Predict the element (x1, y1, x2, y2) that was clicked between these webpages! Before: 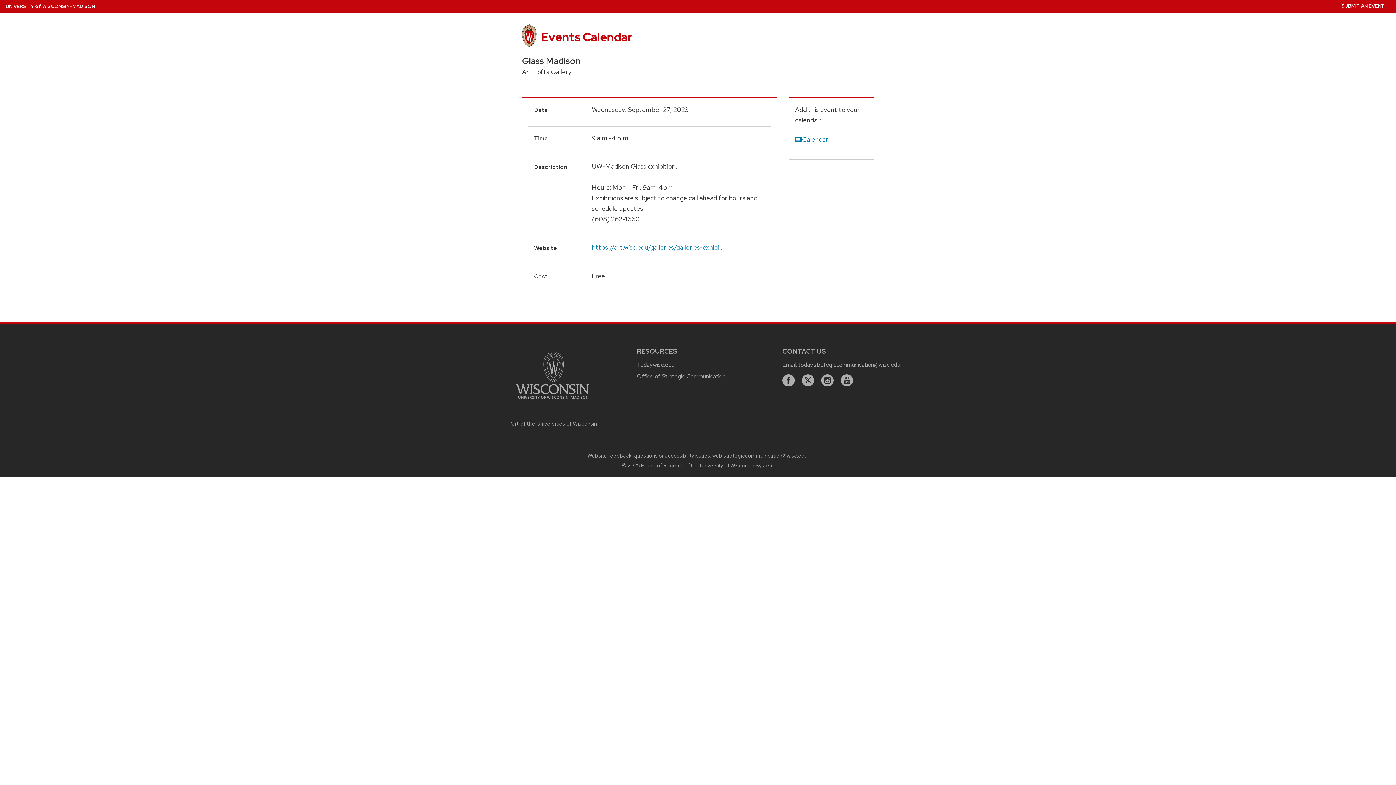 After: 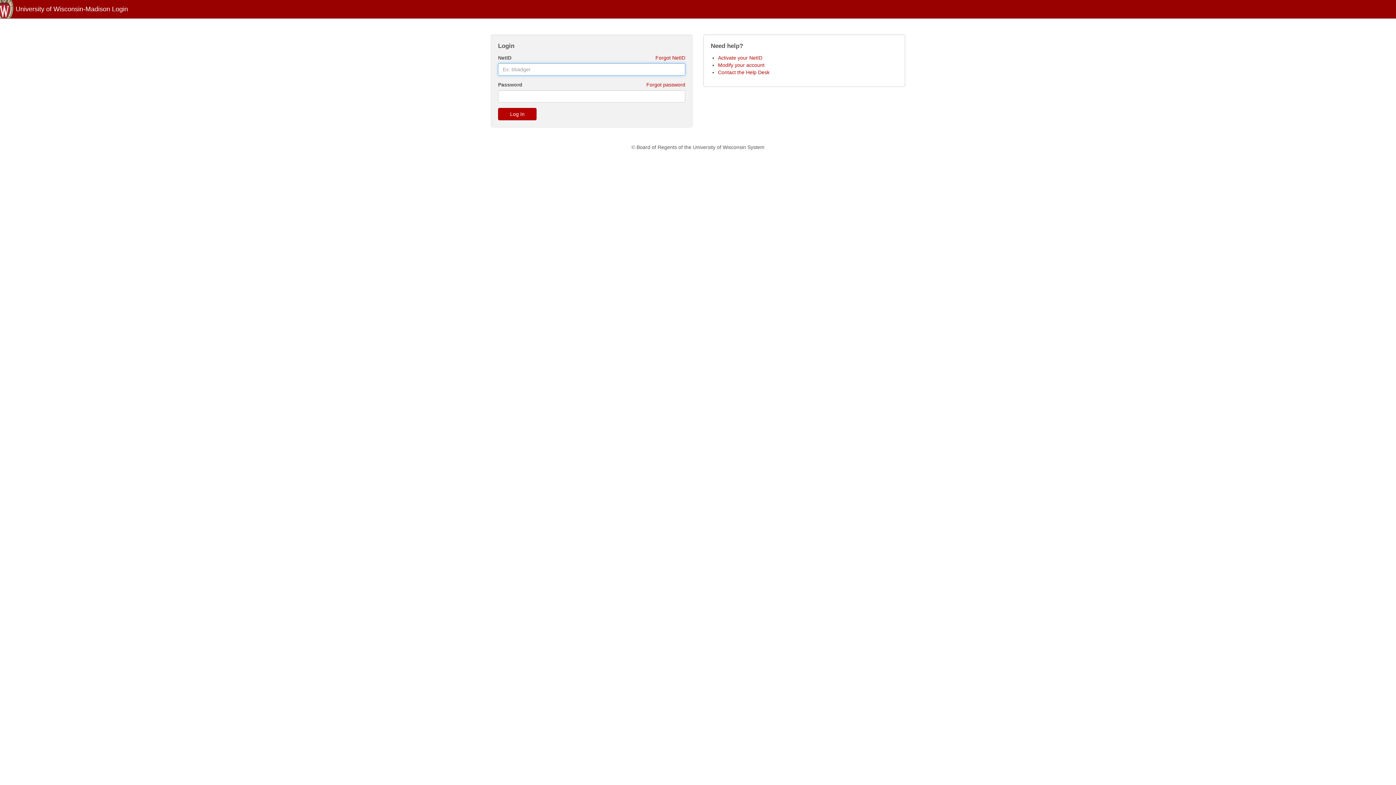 Action: label: SUBMIT AN EVENT bbox: (1341, 2, 1385, 9)